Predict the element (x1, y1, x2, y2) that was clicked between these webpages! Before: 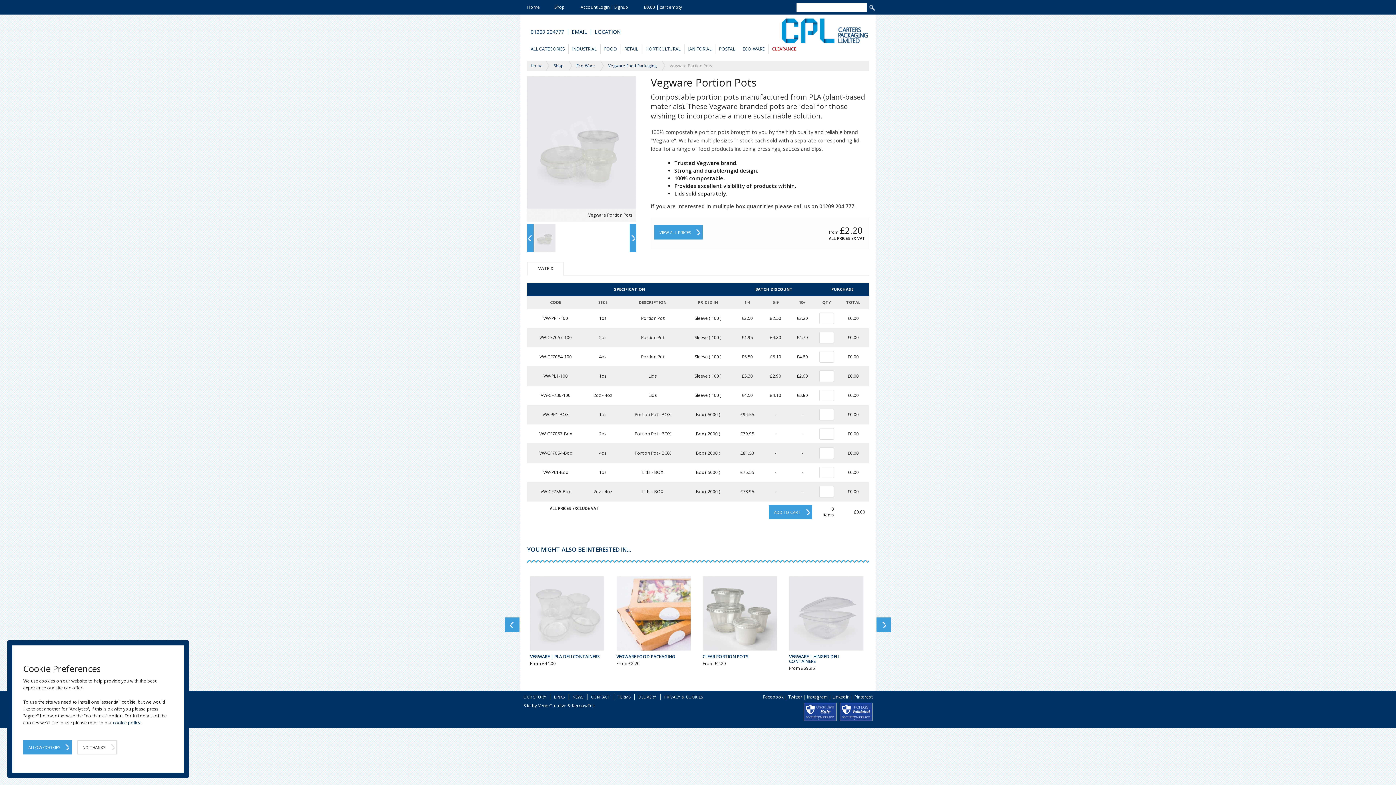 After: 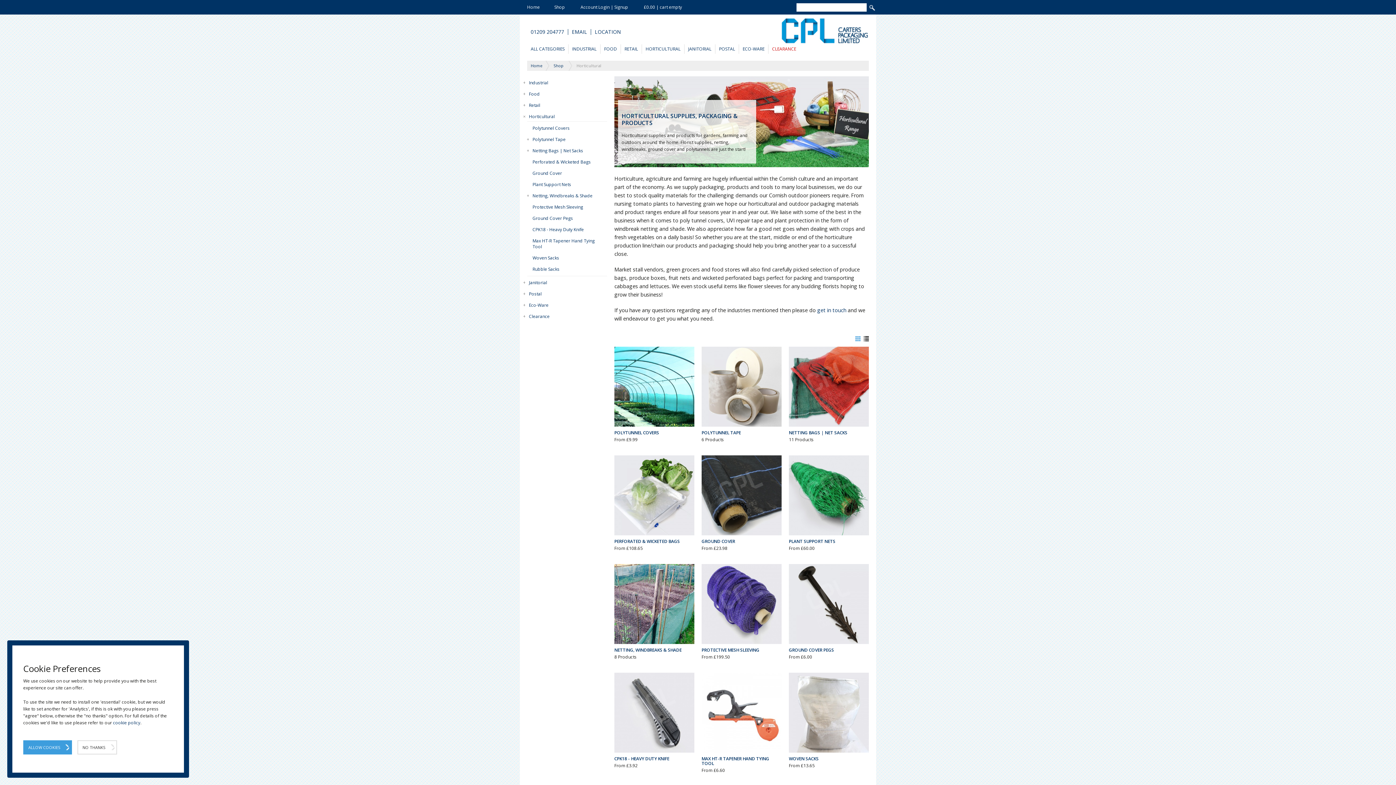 Action: label: HORTICULTURAL bbox: (642, 44, 684, 53)